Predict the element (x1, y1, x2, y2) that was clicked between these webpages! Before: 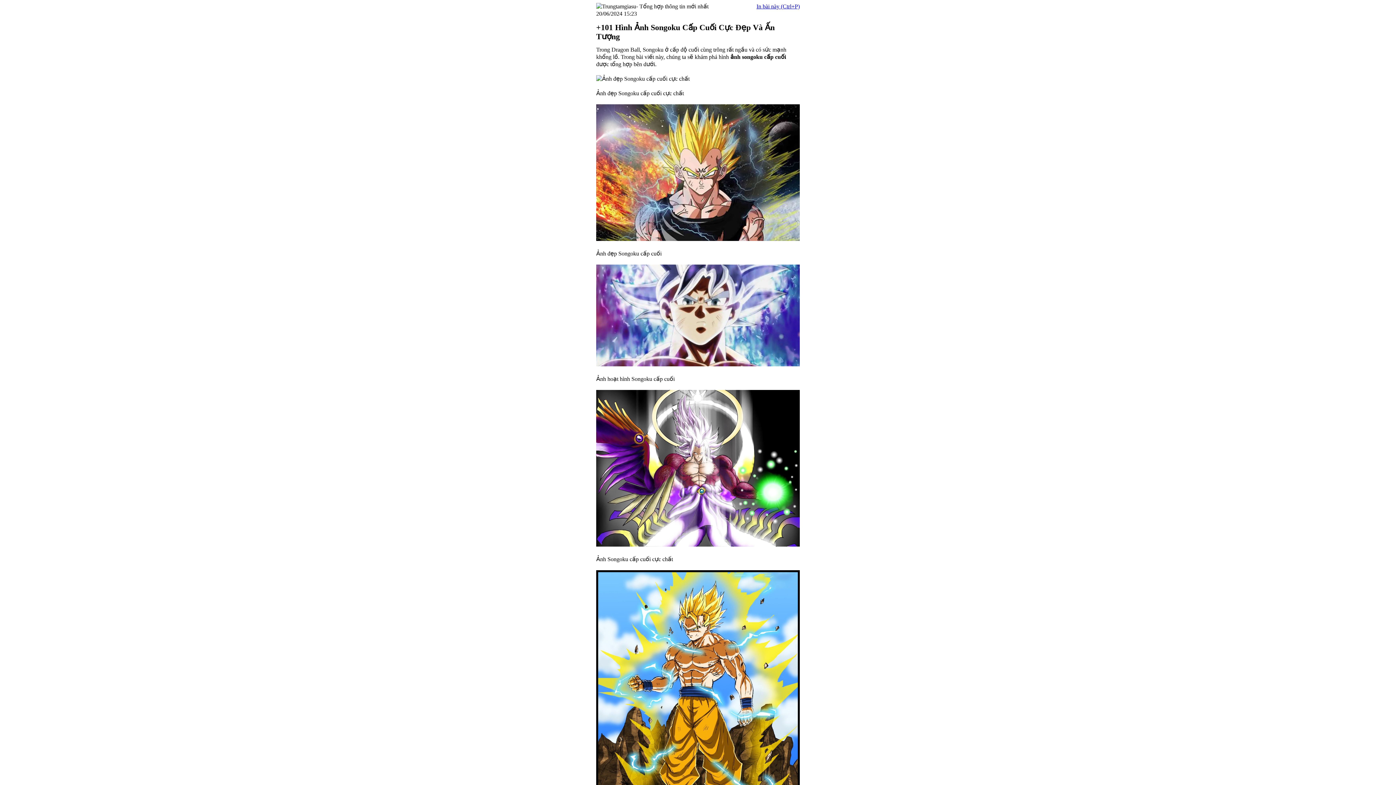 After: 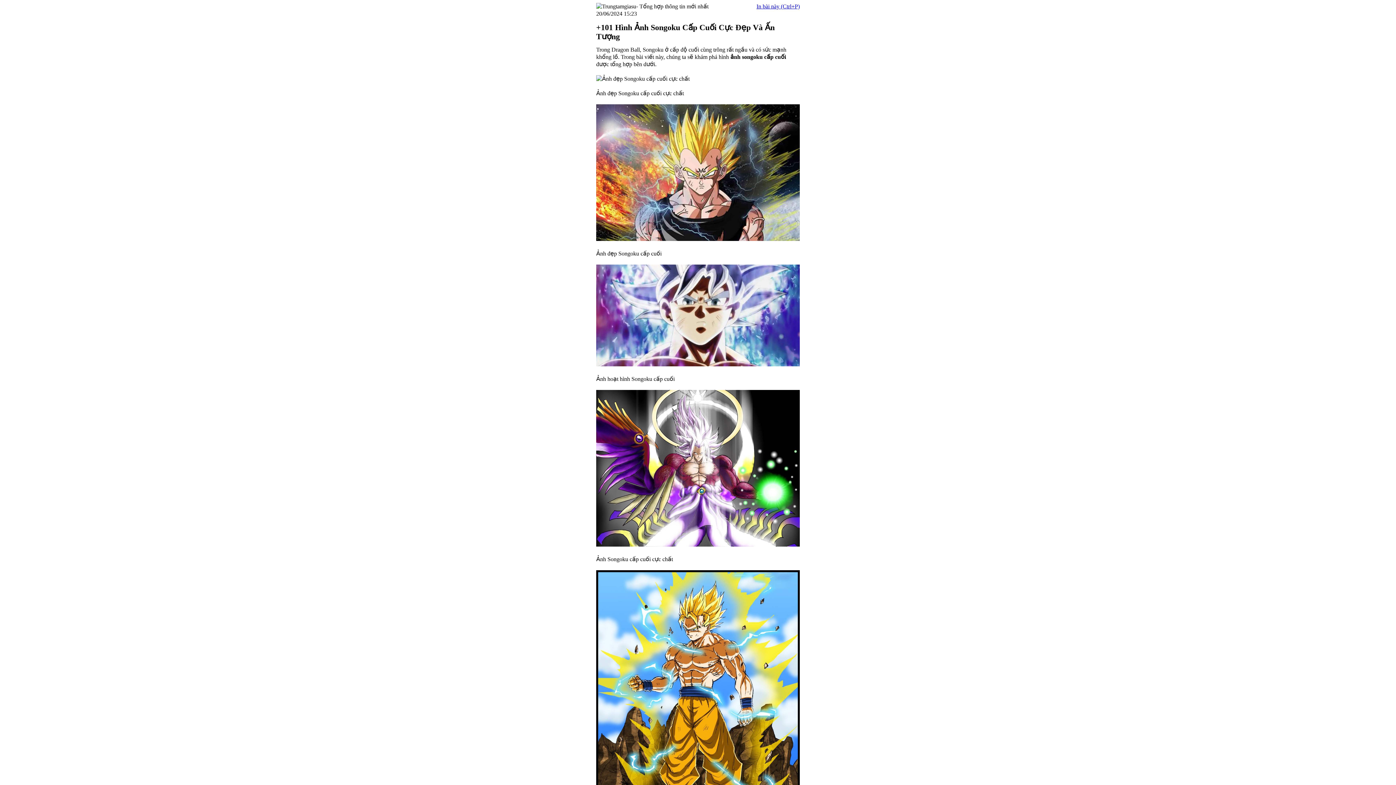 Action: label: In bài này (Ctrl+P) bbox: (756, 3, 800, 9)